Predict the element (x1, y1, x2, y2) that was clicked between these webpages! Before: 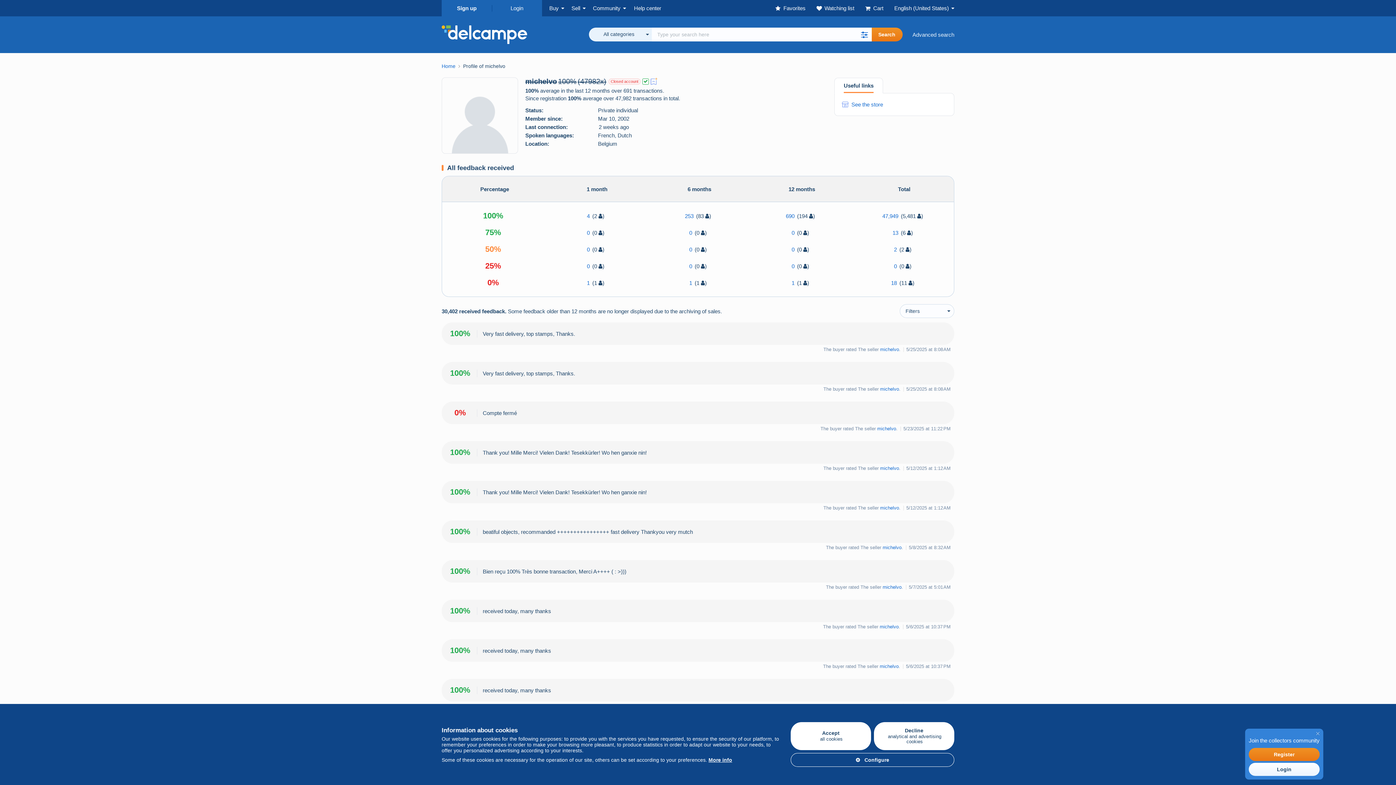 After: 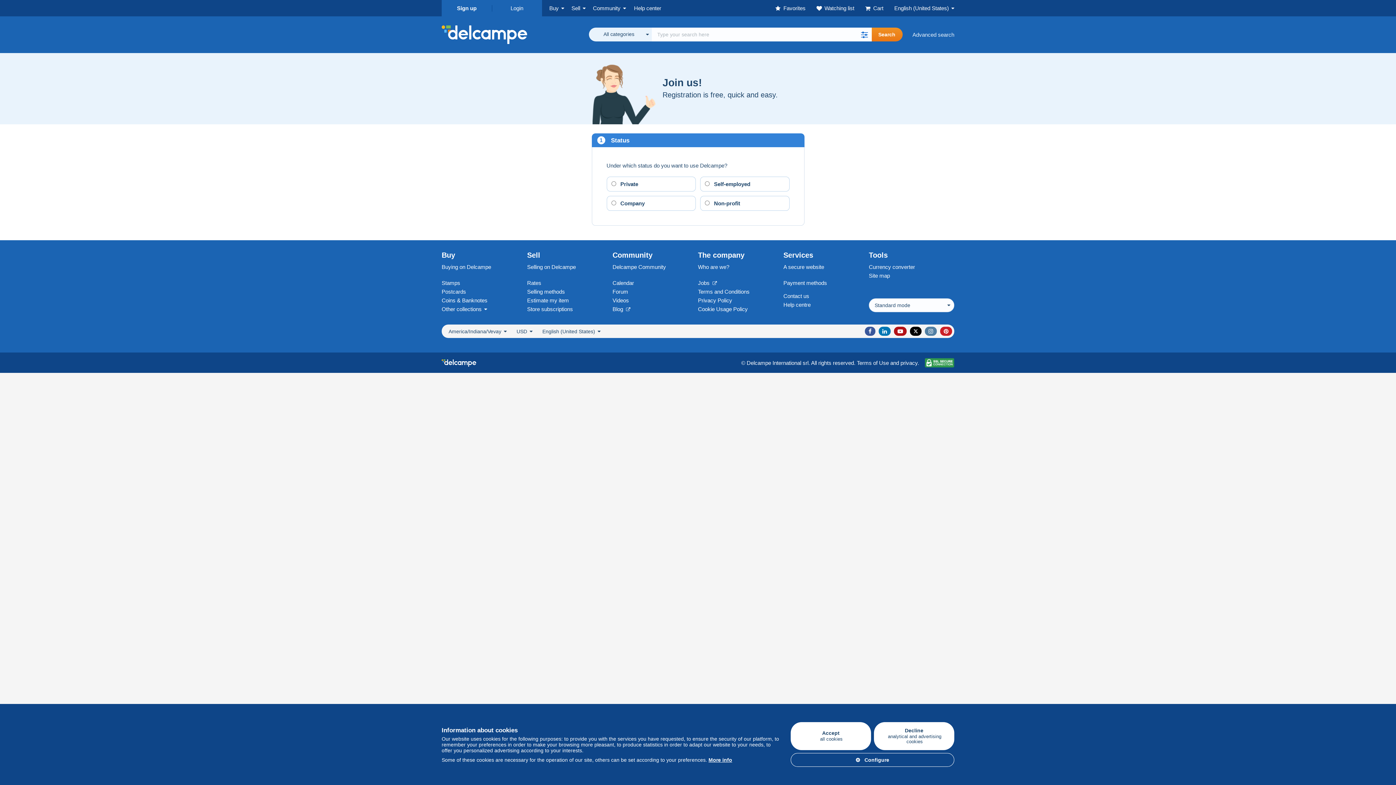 Action: bbox: (1249, 748, 1320, 761) label: Register